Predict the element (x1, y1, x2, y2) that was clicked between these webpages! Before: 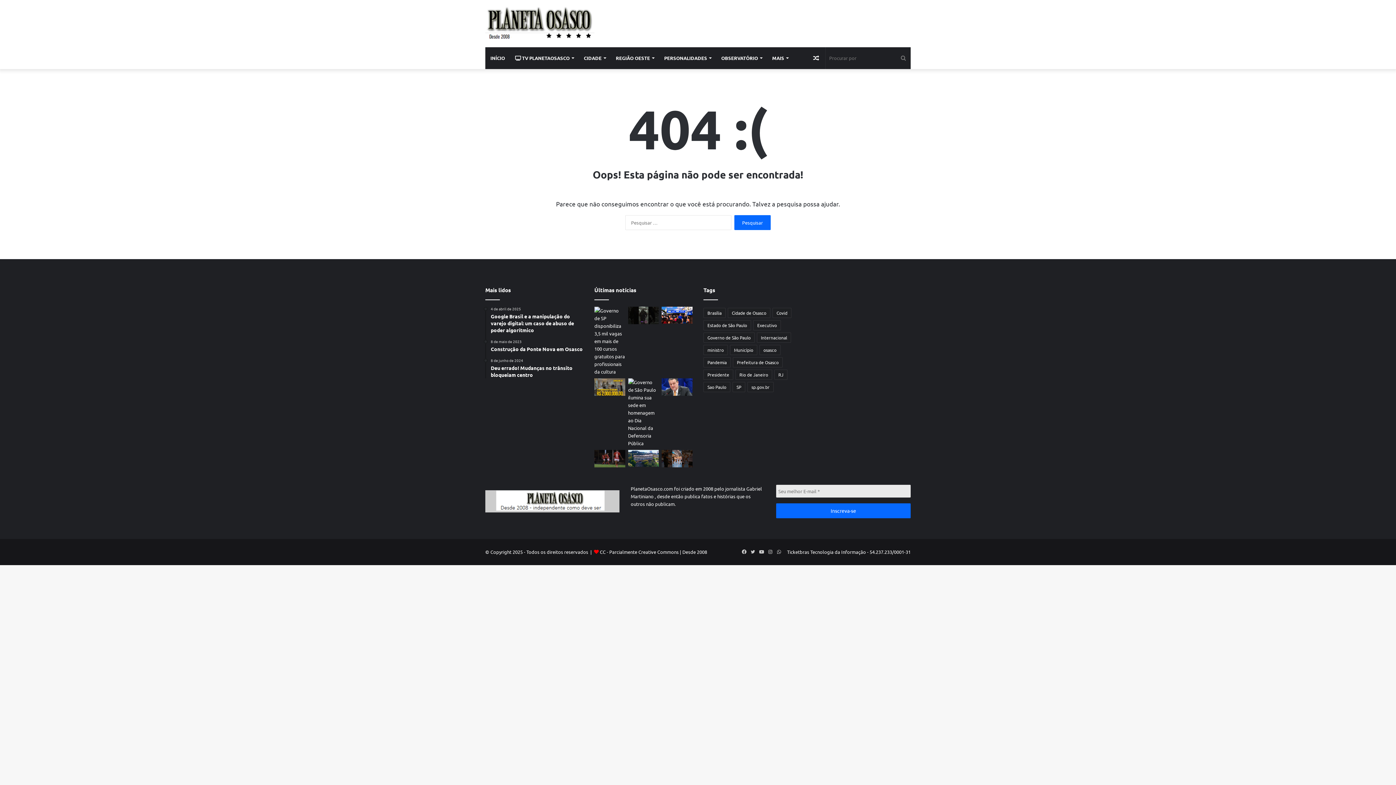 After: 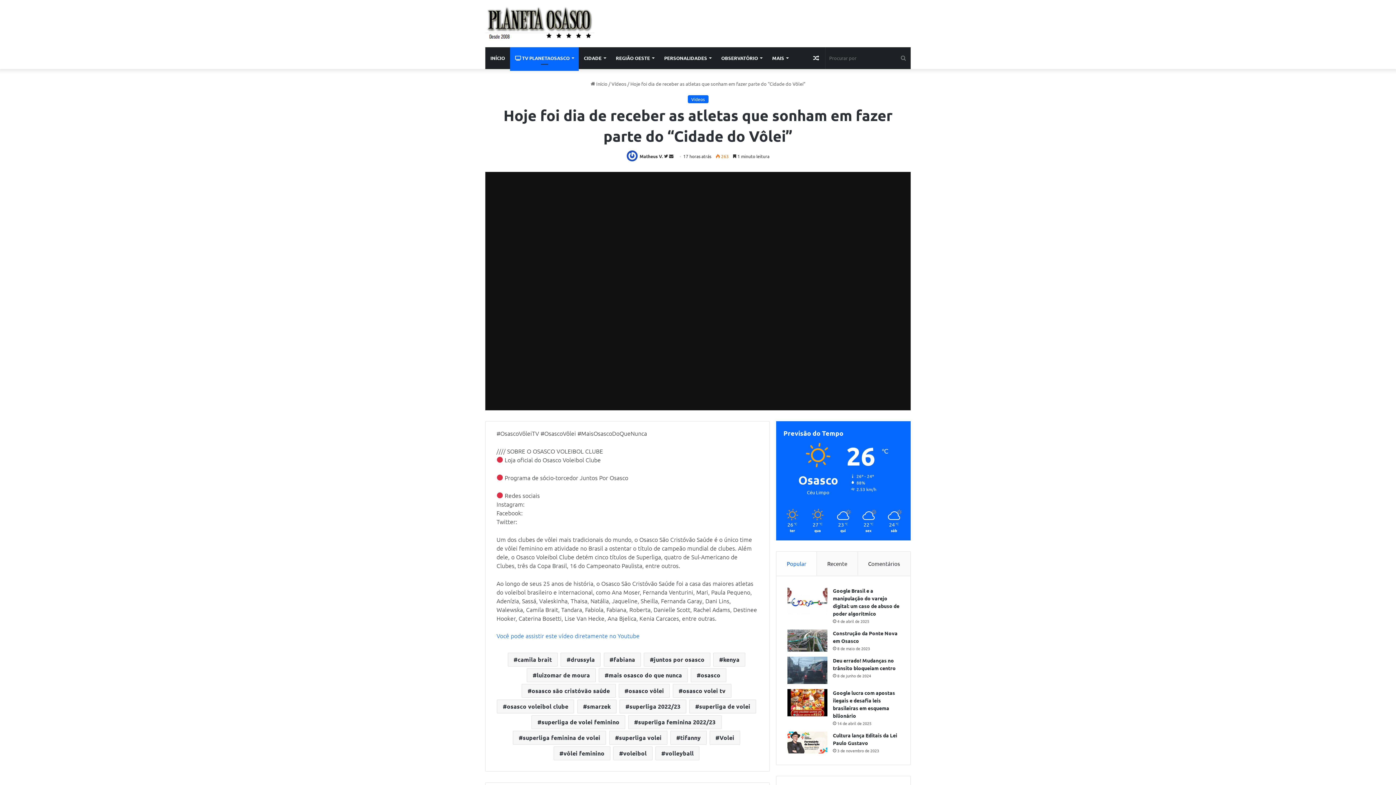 Action: bbox: (661, 450, 692, 467) label: Hoje foi dia de receber as atletas que sonham em fazer parte do “Cidade do Vôlei”